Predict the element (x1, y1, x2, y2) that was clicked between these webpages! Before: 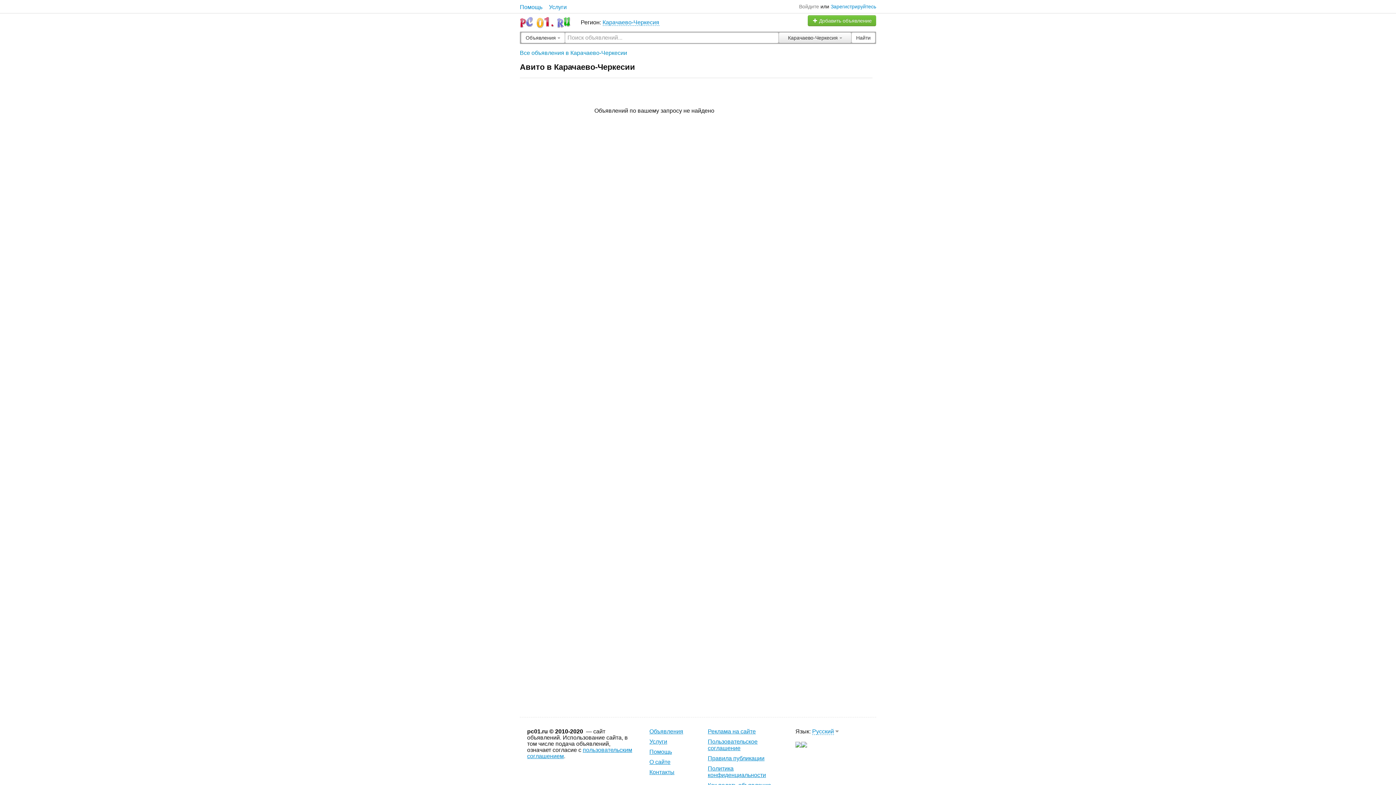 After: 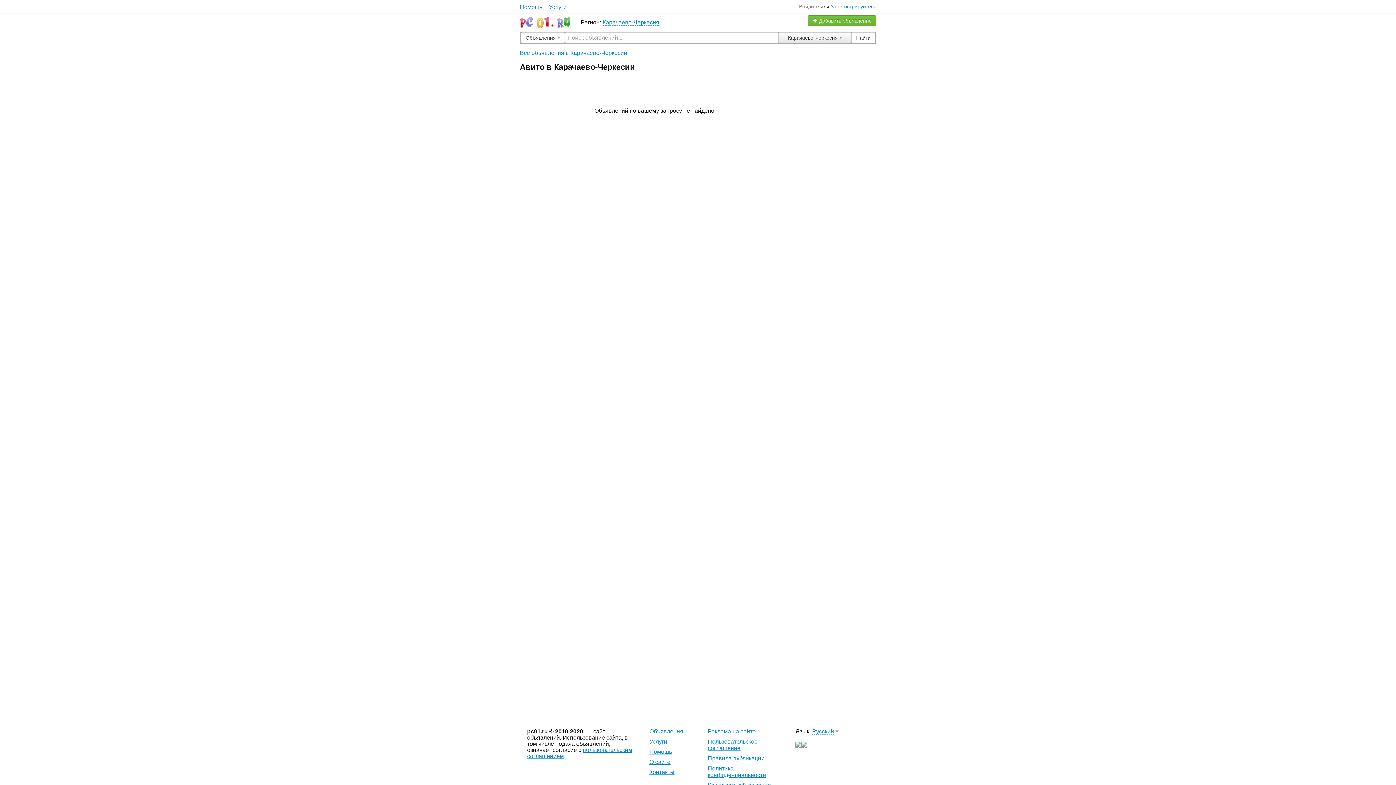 Action: bbox: (795, 741, 801, 747)